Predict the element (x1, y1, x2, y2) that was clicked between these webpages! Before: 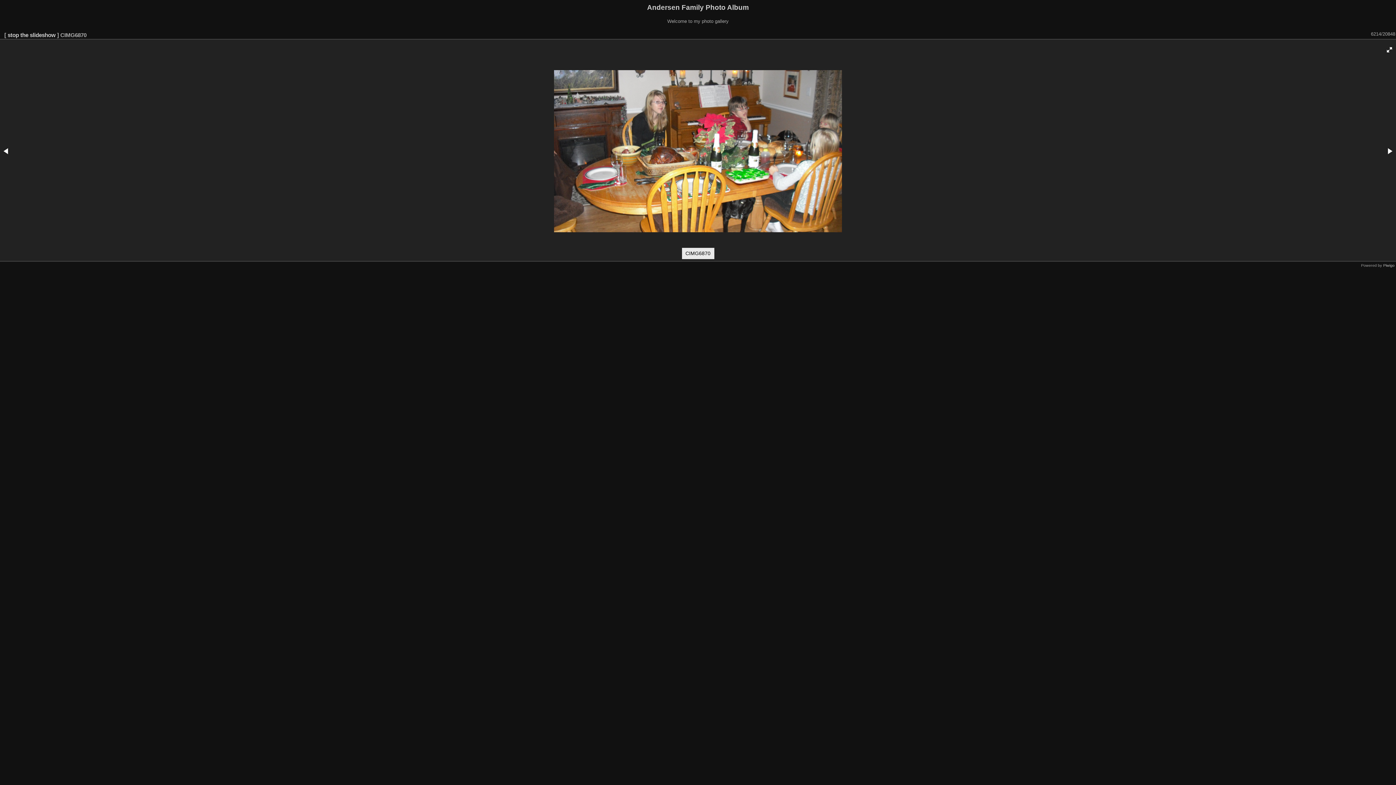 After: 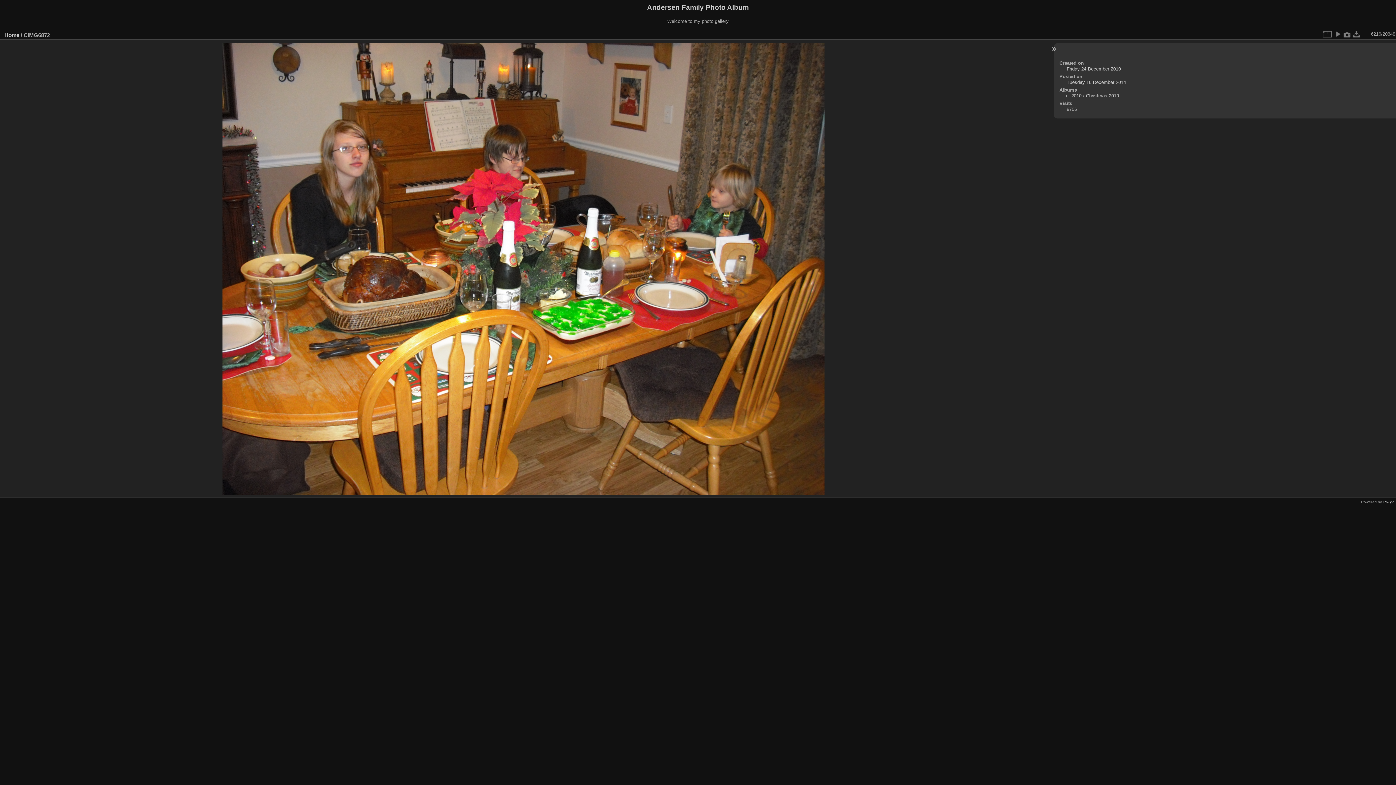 Action: label: stop the slideshow bbox: (7, 31, 55, 38)